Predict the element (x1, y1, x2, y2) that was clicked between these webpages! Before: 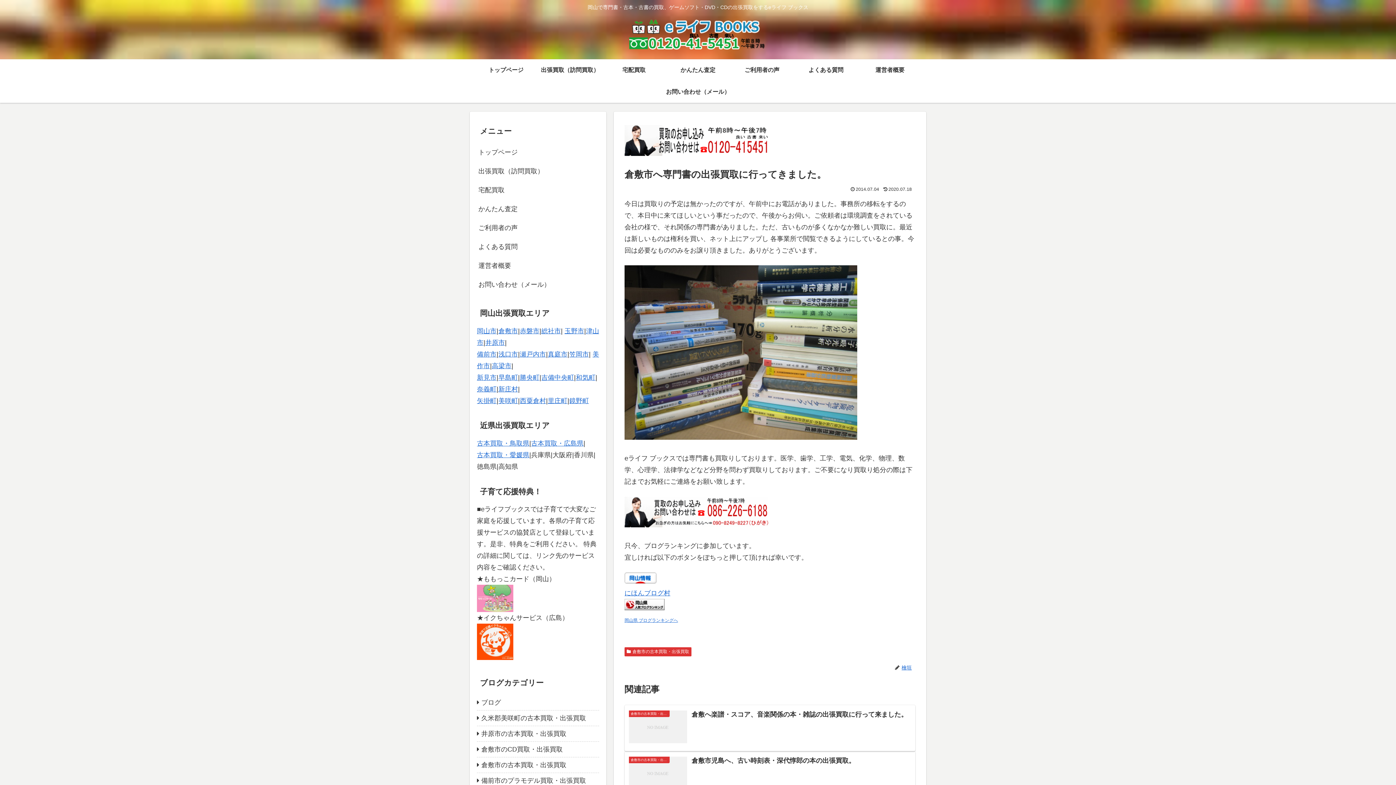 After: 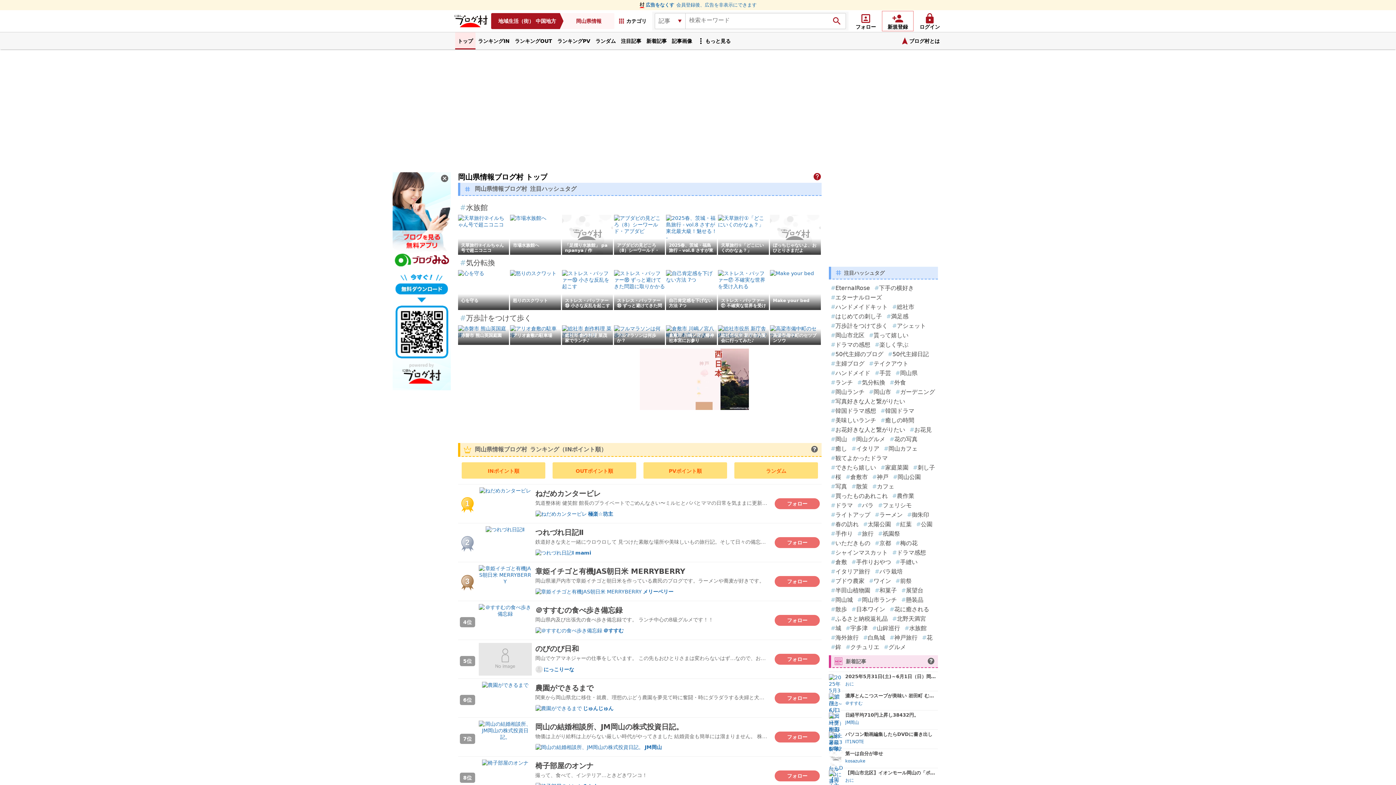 Action: bbox: (624, 578, 656, 585)